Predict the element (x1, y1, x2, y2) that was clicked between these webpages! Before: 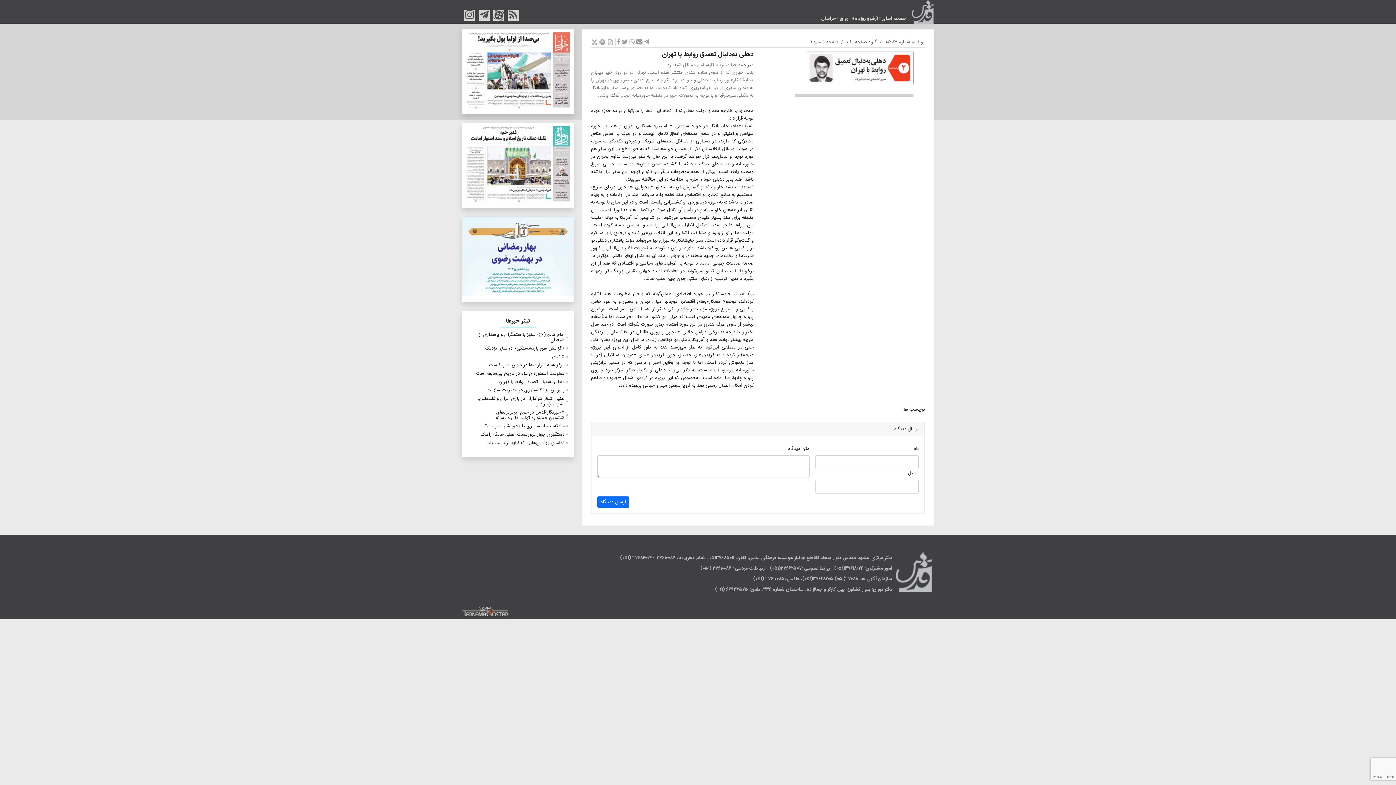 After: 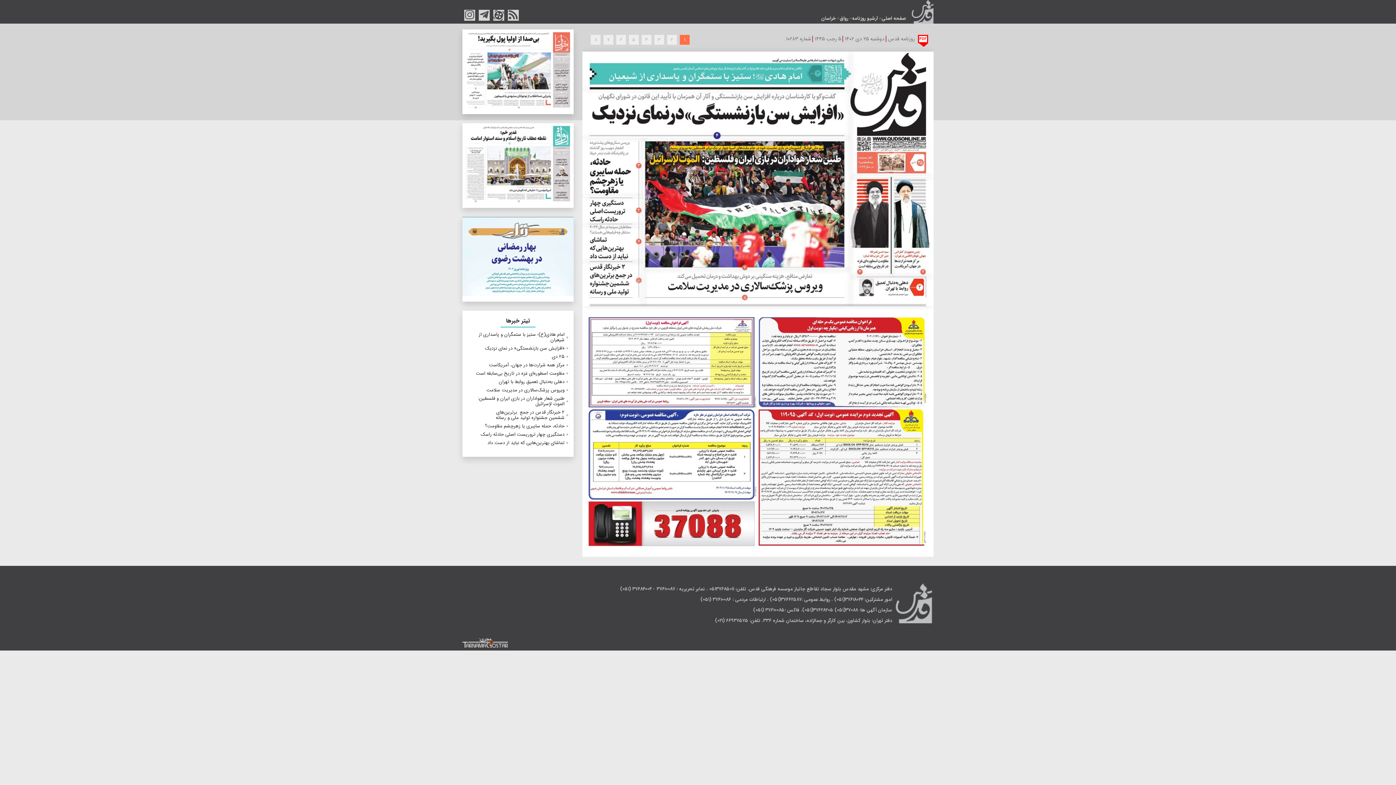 Action: bbox: (885, 38, 925, 45) label: روزنامه شماره ۱۰۲۸۳